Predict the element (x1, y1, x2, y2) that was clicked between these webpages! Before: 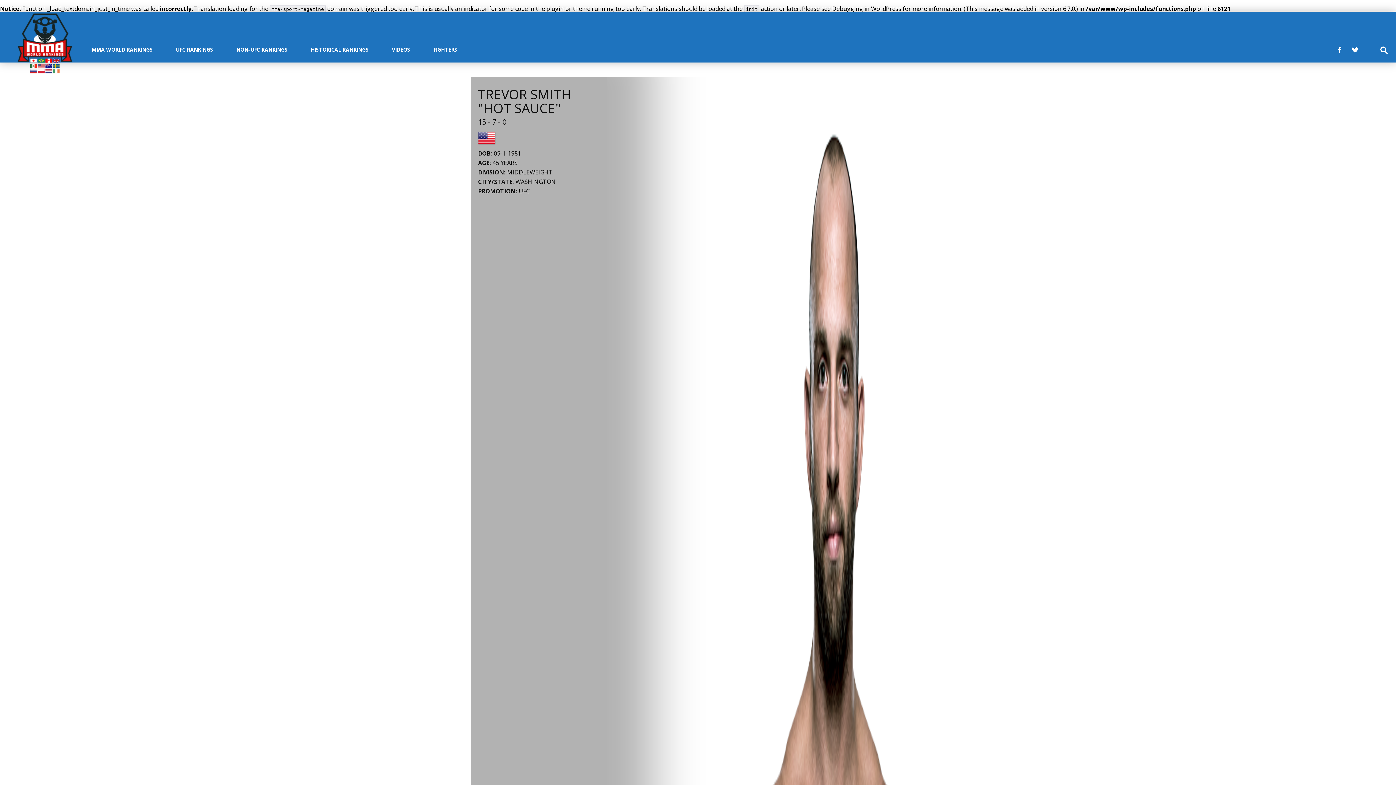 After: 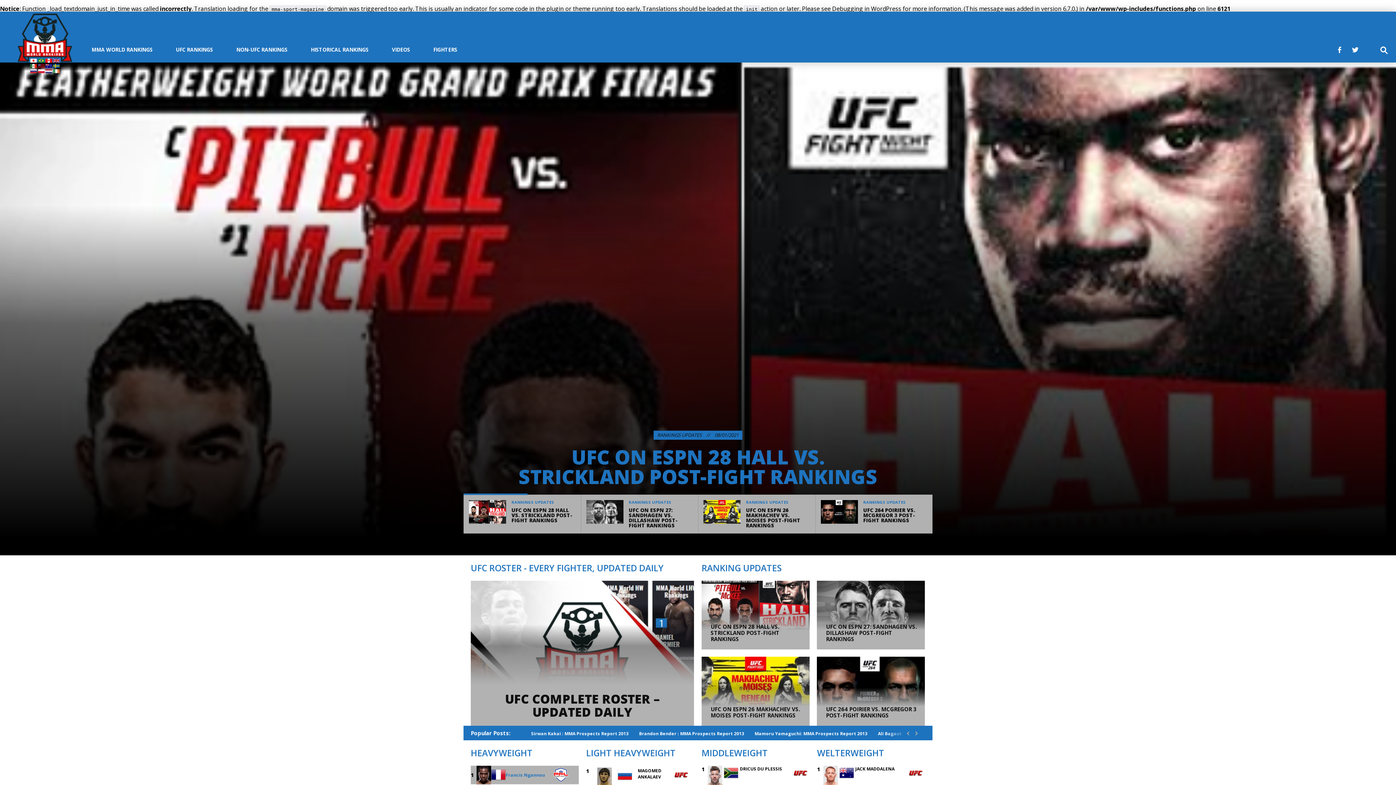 Action: bbox: (14, 10, 74, 18)